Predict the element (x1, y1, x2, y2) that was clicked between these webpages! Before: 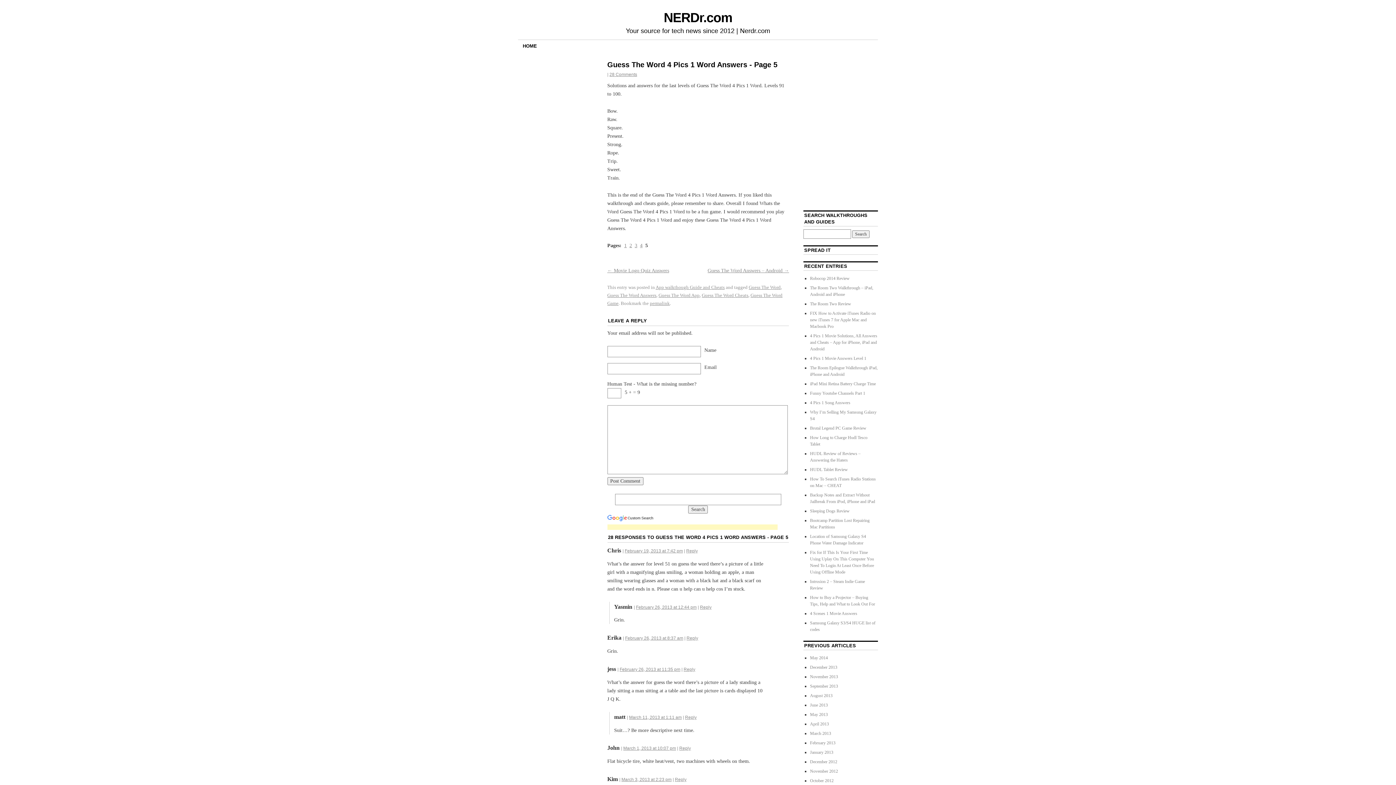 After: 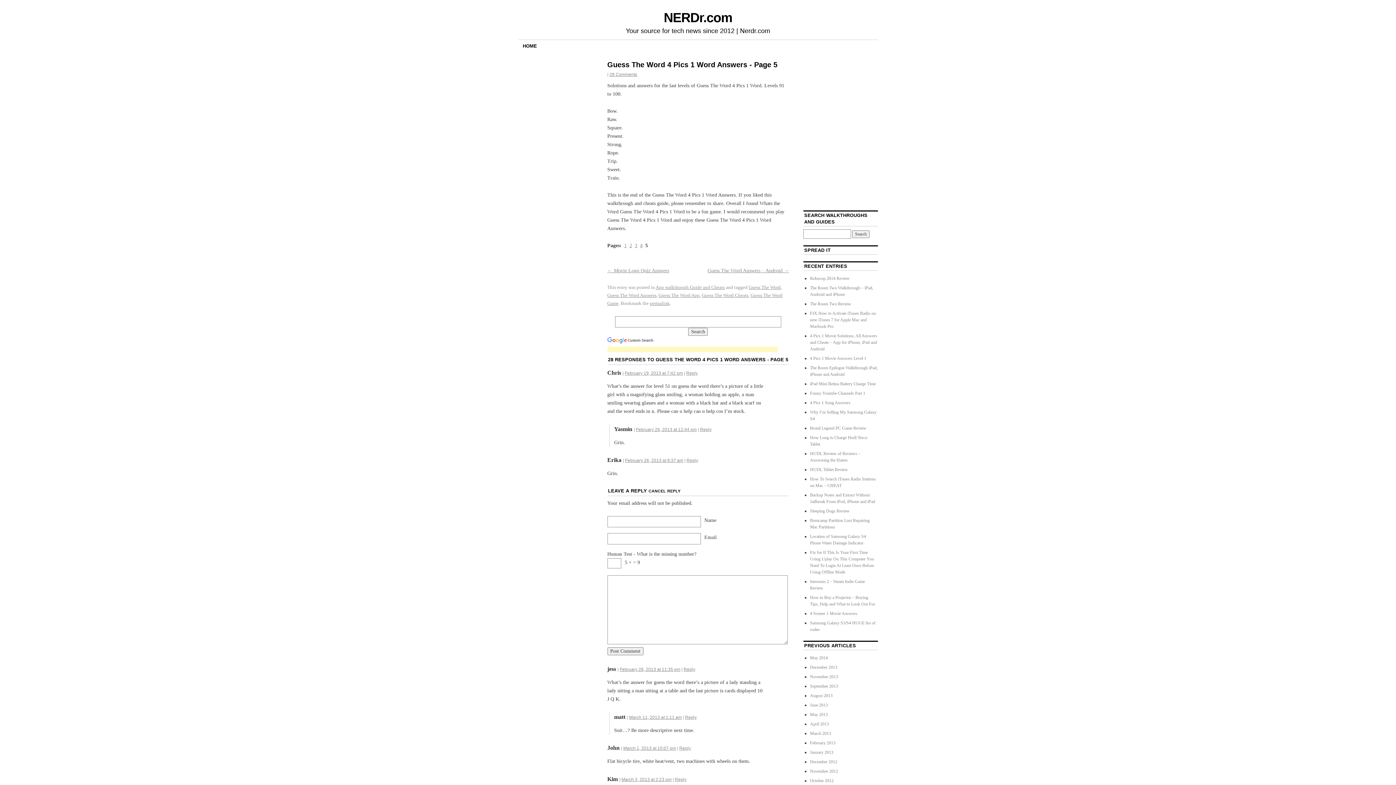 Action: label: Reply to Erika bbox: (686, 636, 698, 641)